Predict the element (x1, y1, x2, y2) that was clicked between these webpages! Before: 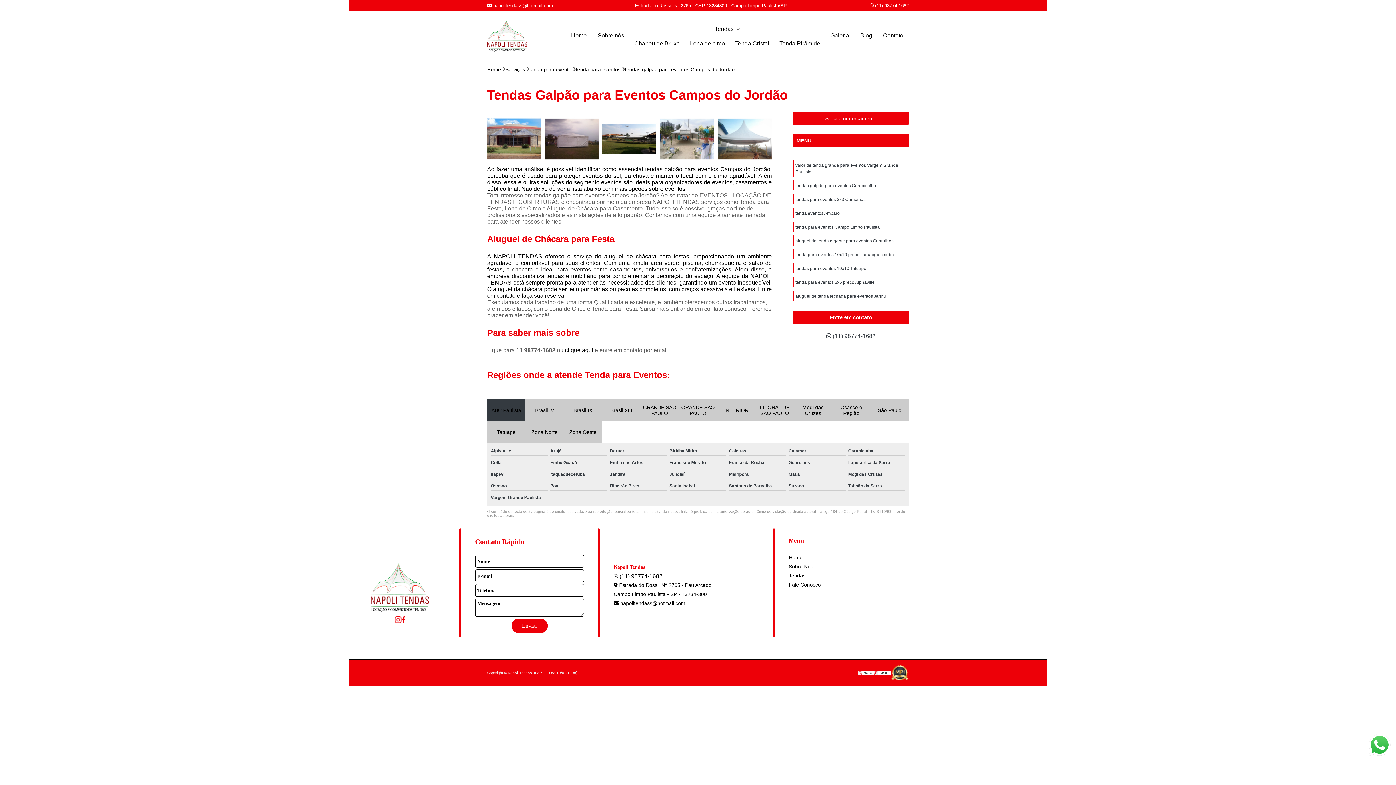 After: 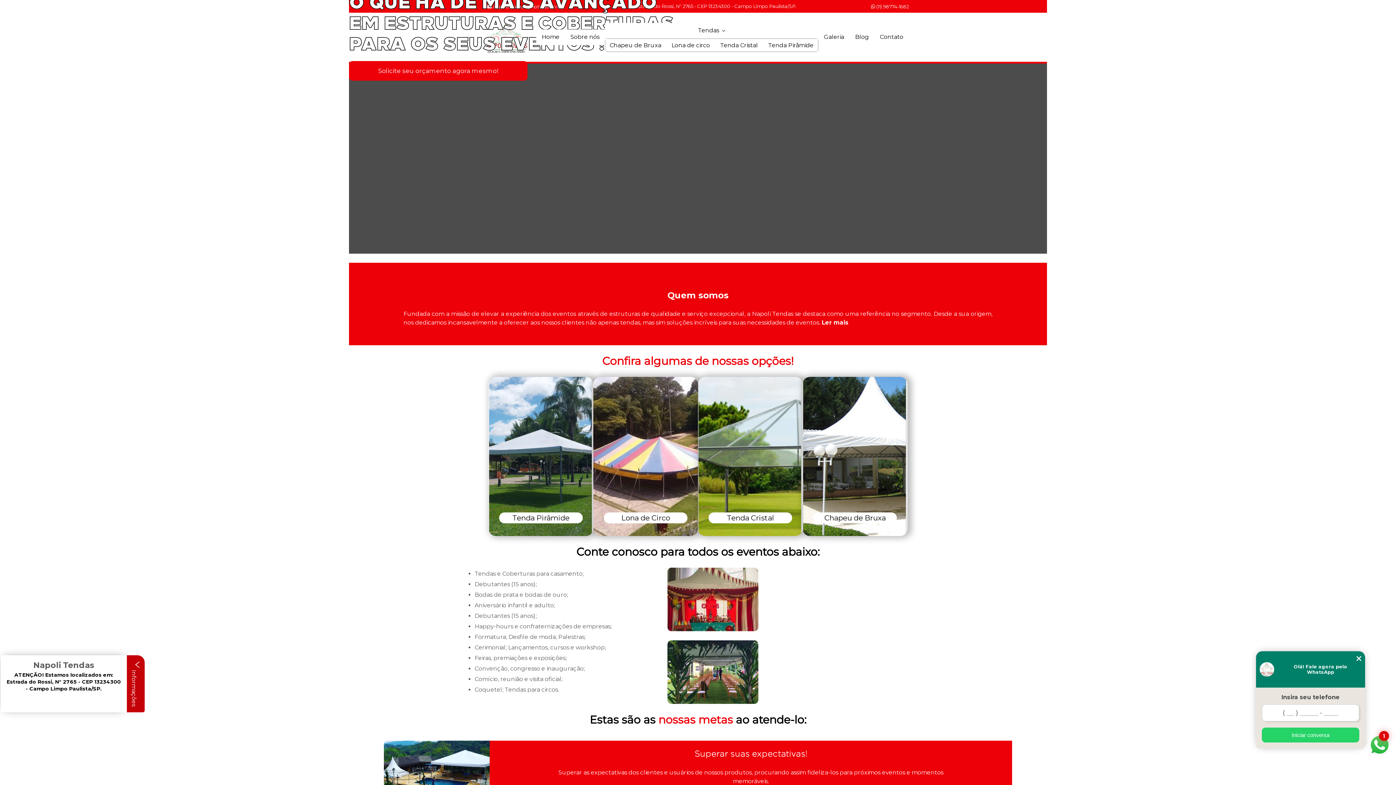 Action: bbox: (789, 563, 813, 569) label: Sobre Nós